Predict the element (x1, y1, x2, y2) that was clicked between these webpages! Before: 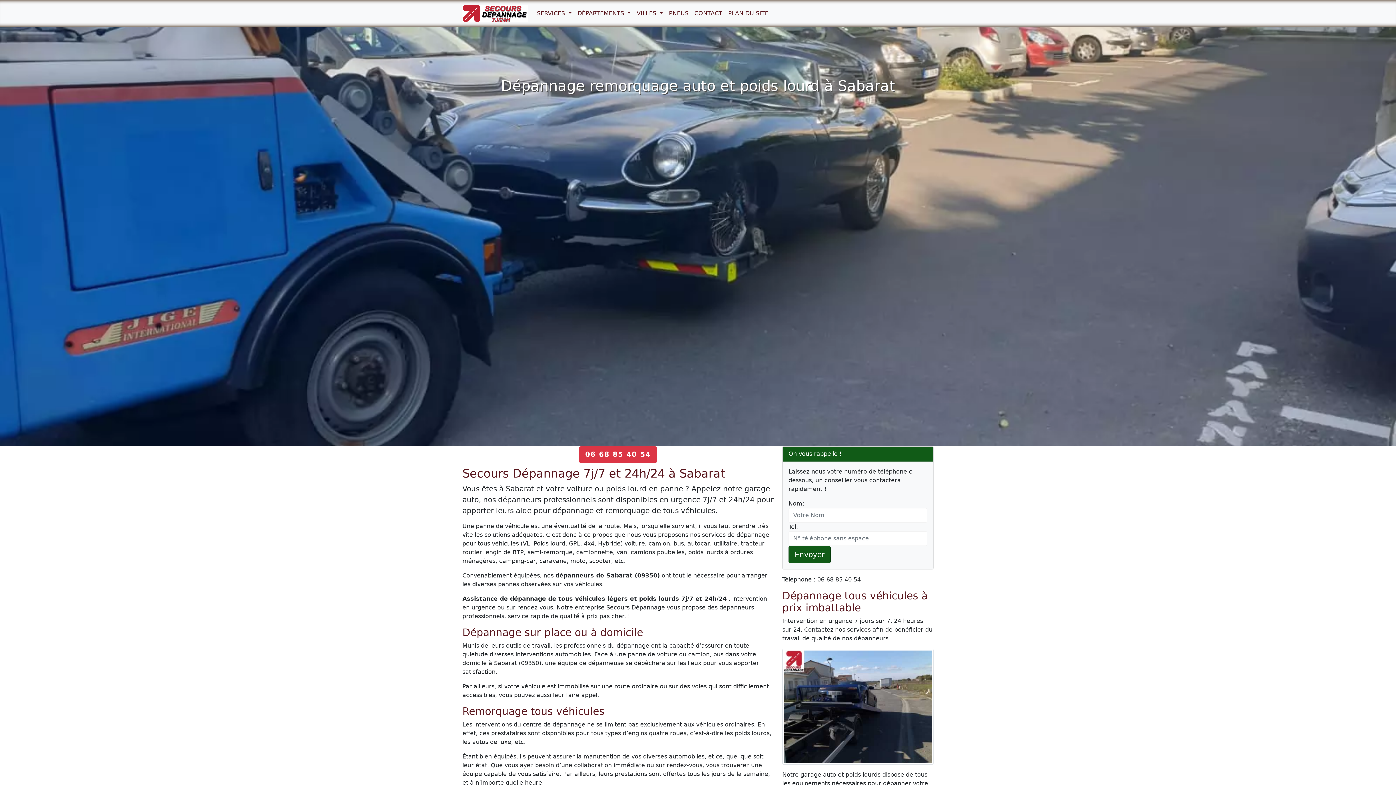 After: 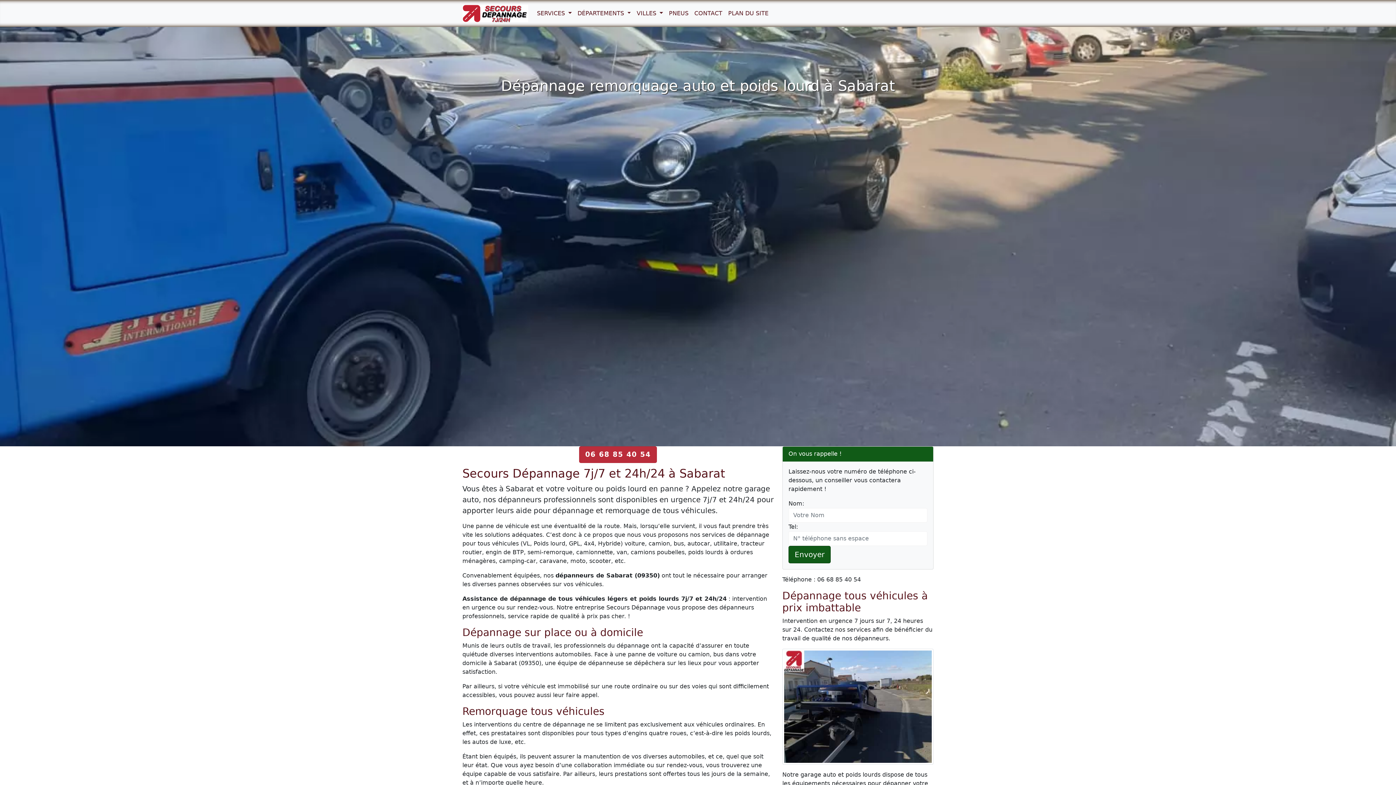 Action: label: 06 68 85 40 54 bbox: (585, 450, 650, 458)